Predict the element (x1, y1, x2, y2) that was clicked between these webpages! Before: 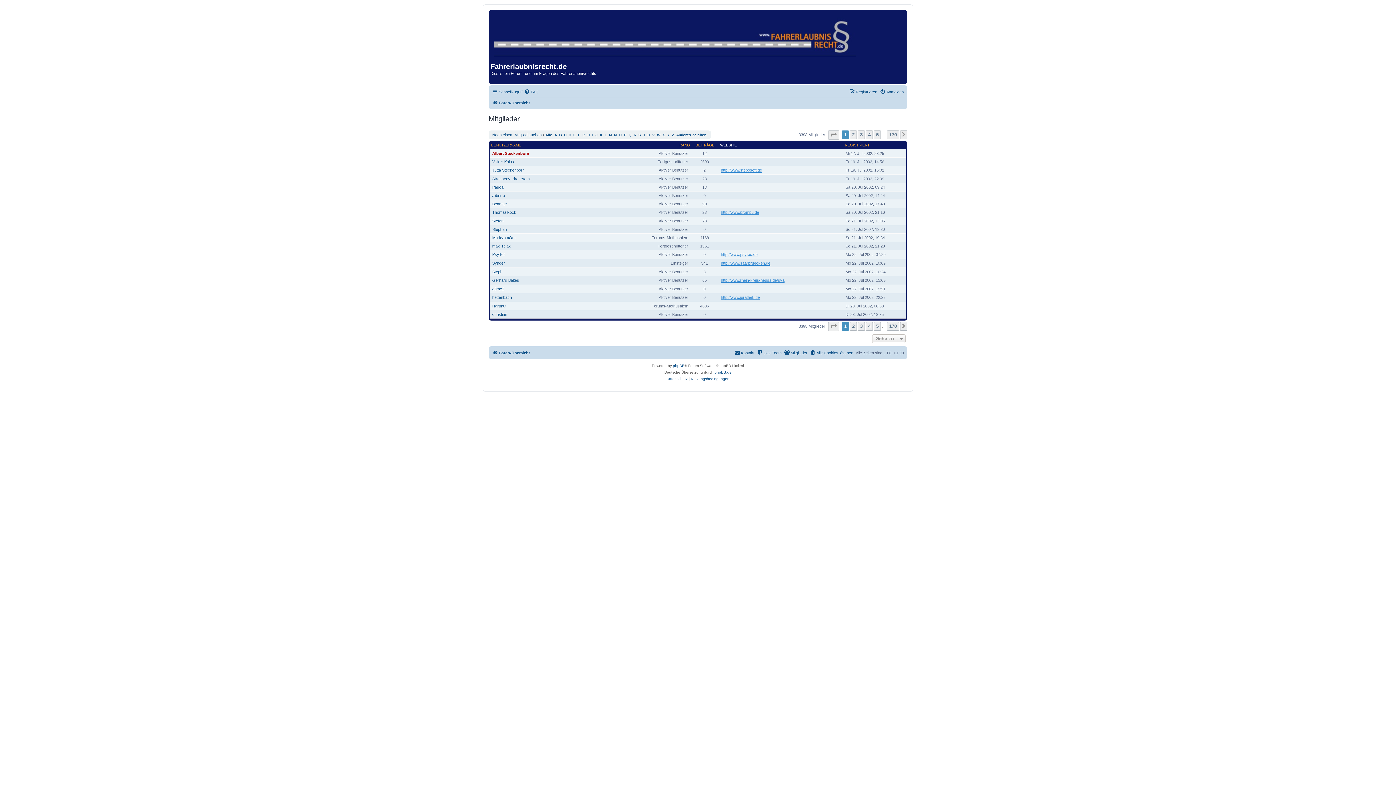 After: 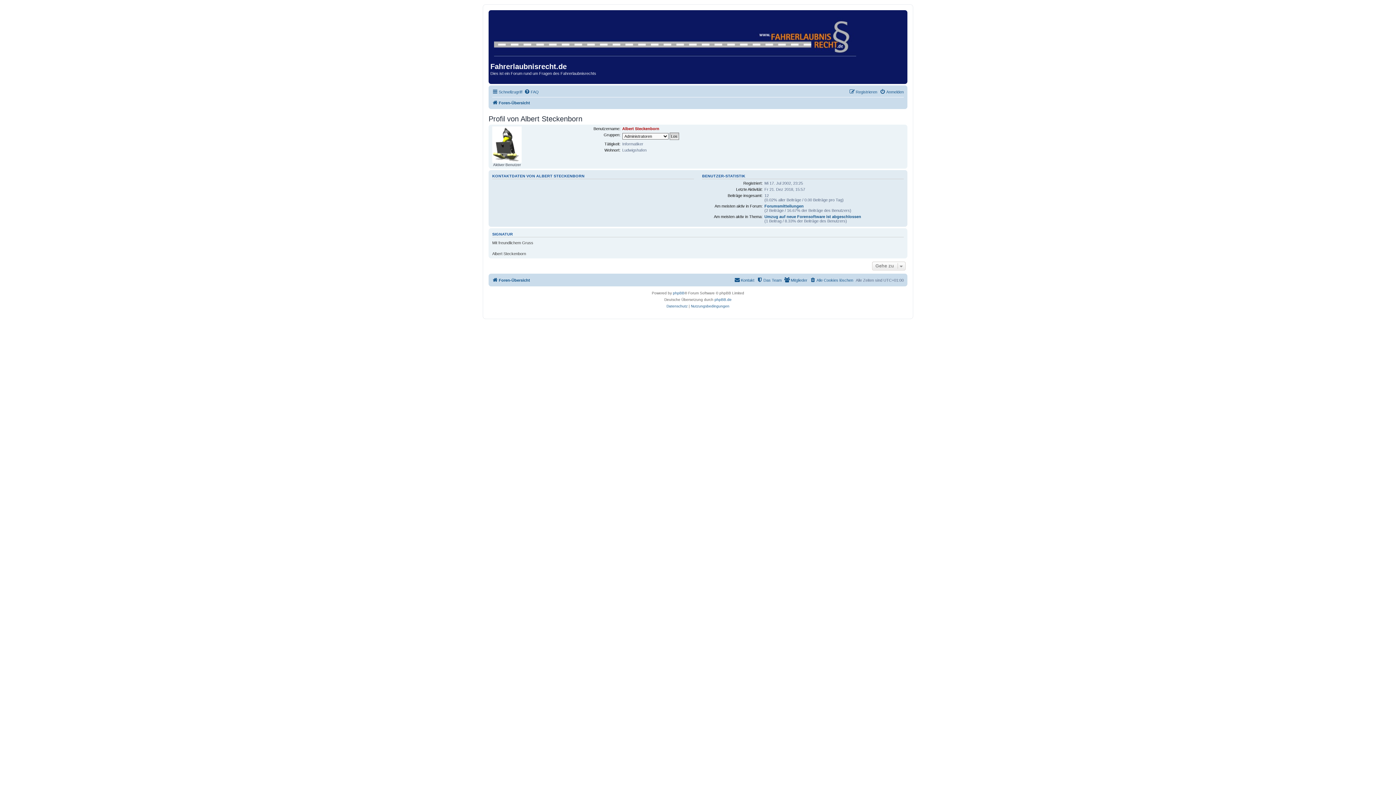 Action: label: Albert Steckenborn bbox: (492, 151, 529, 155)